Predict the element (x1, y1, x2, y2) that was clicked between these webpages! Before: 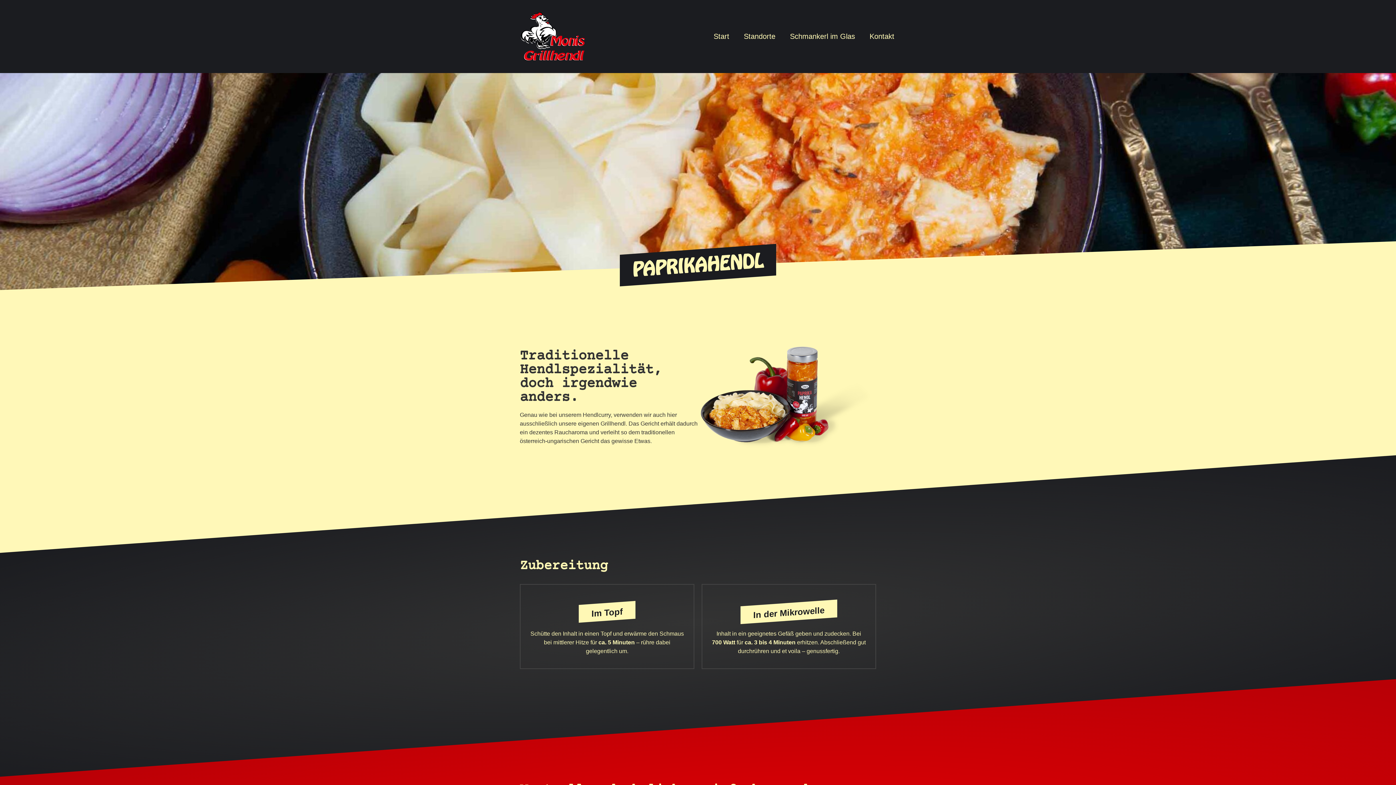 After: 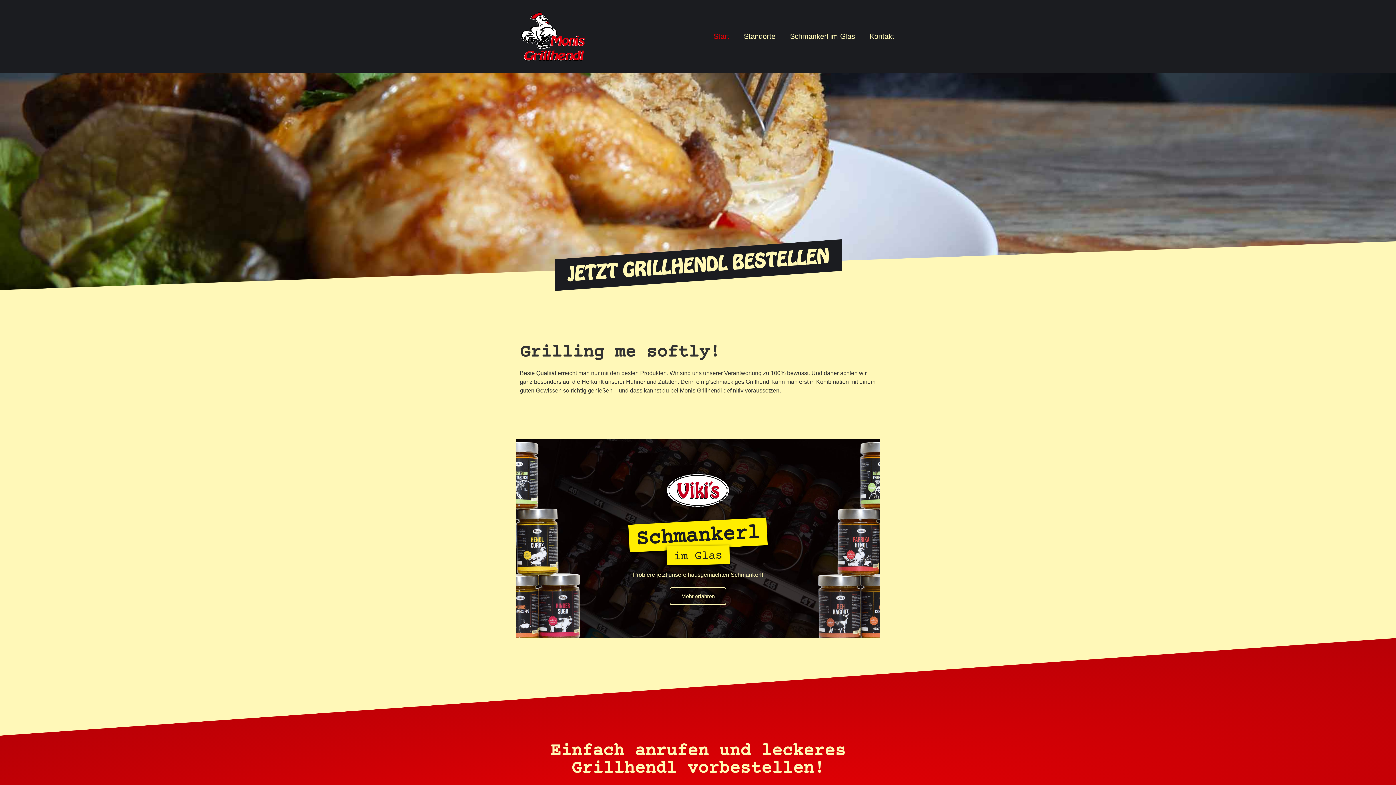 Action: bbox: (494, 3, 611, 69)